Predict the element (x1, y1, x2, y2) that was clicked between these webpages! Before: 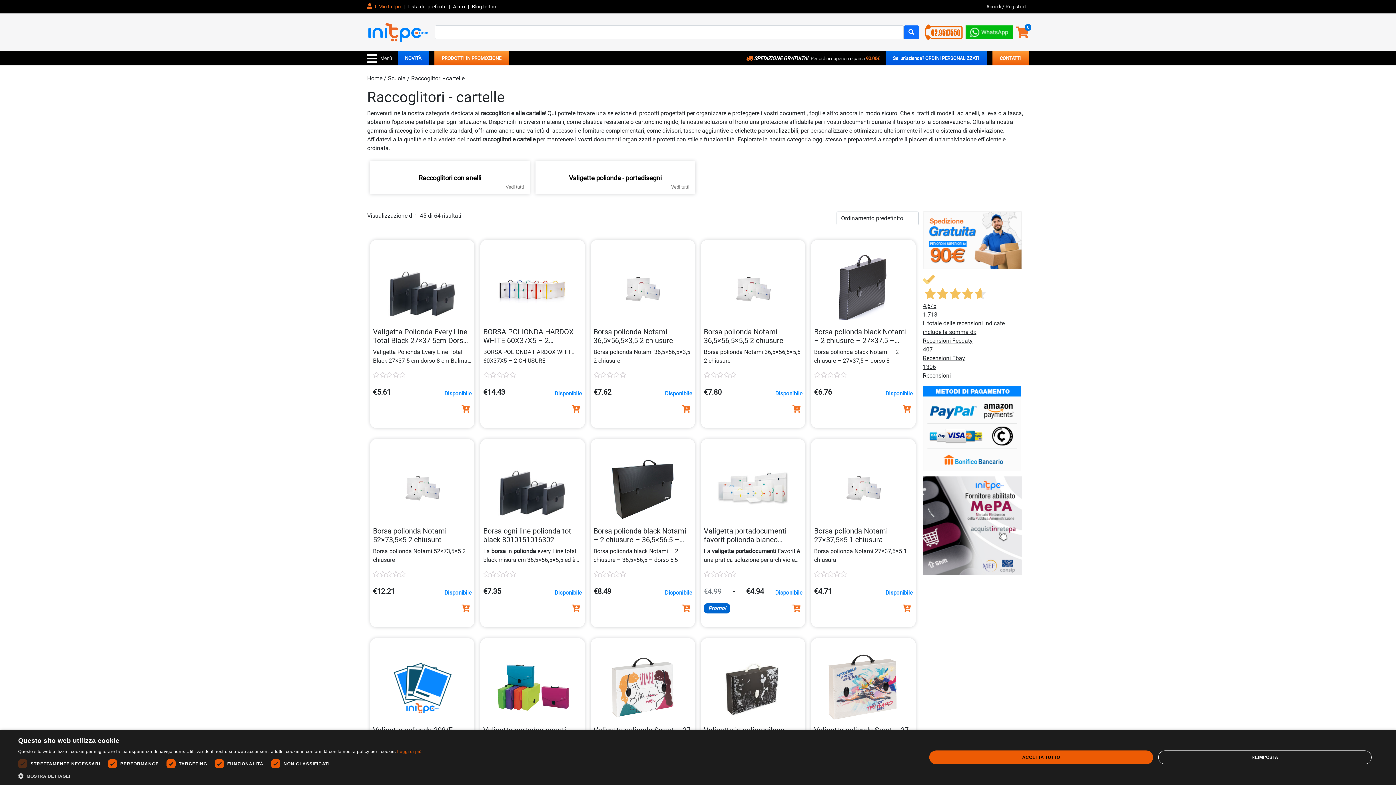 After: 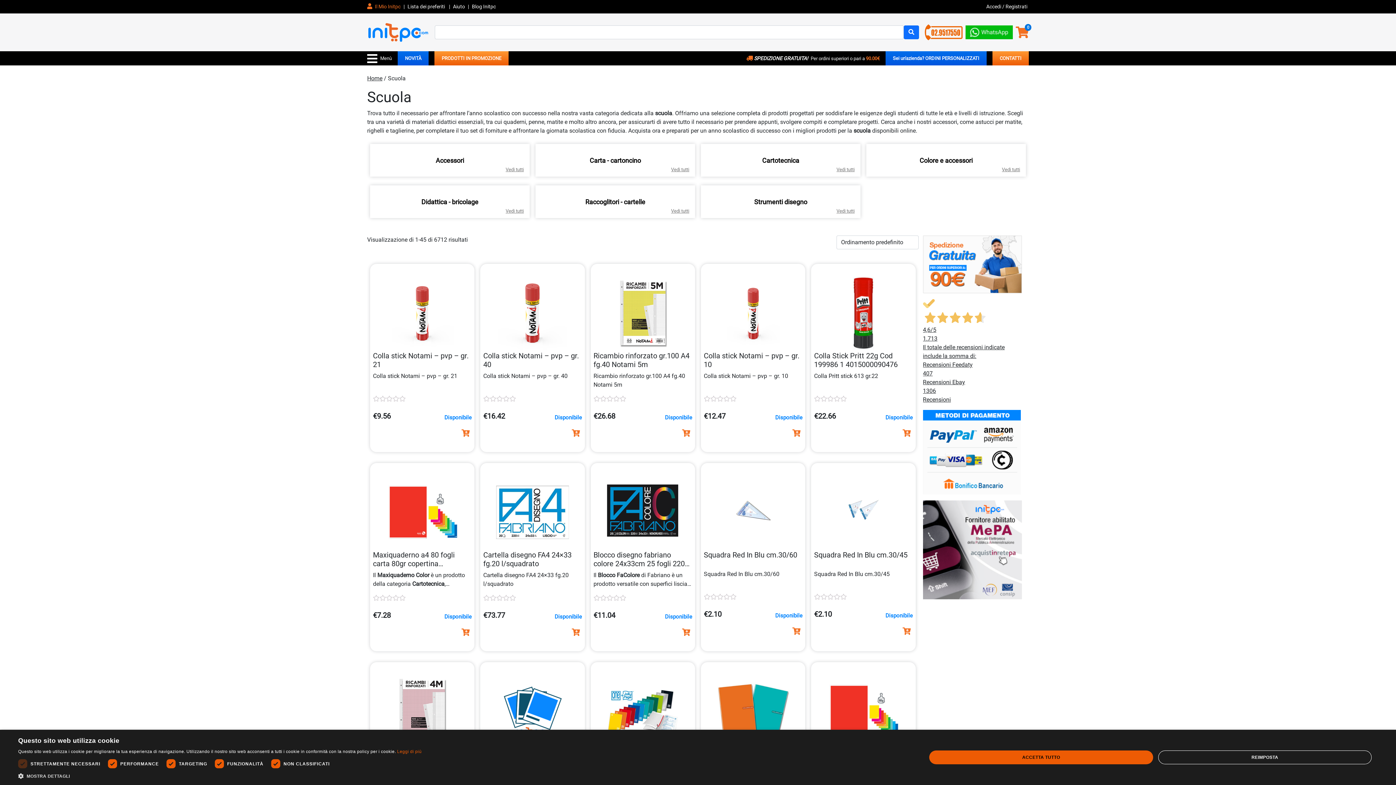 Action: label: Scuola bbox: (388, 74, 405, 81)